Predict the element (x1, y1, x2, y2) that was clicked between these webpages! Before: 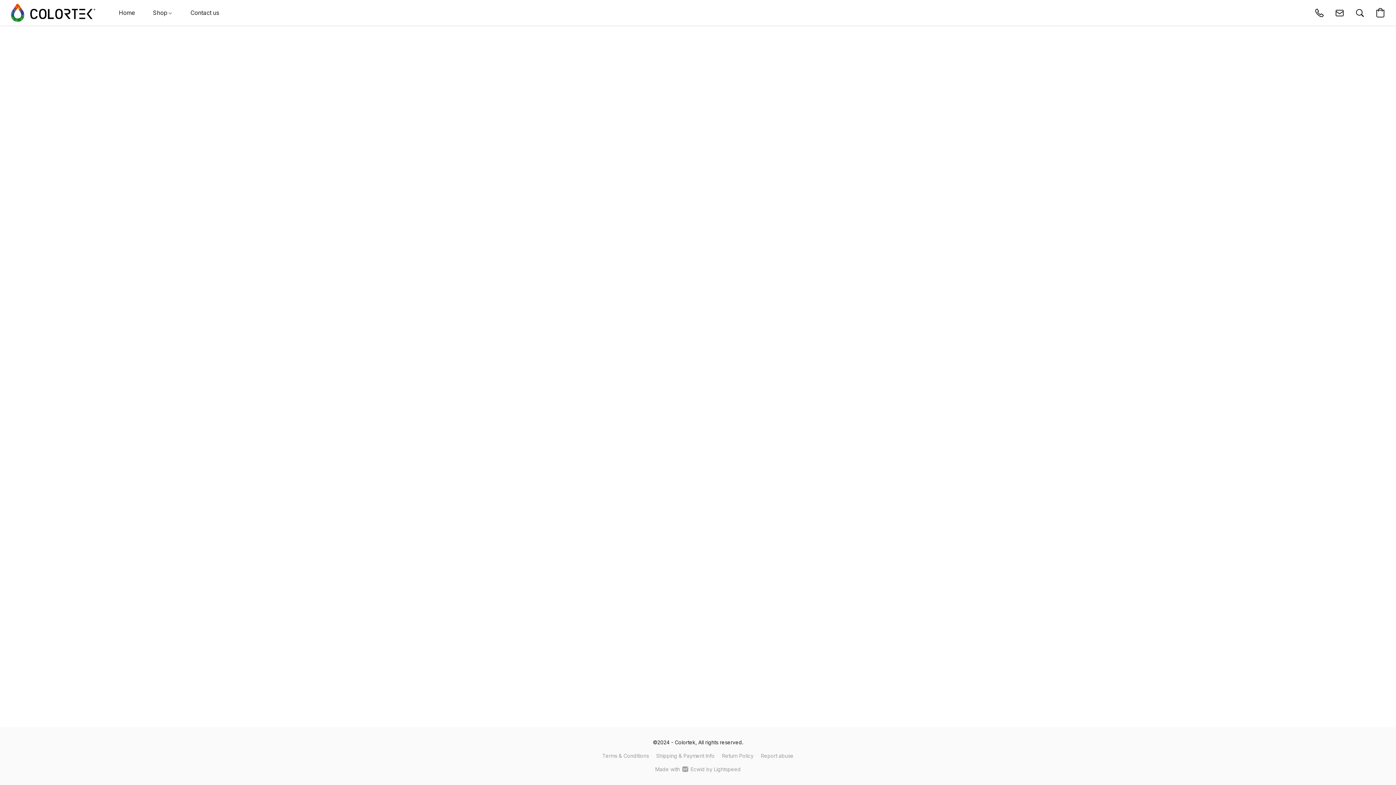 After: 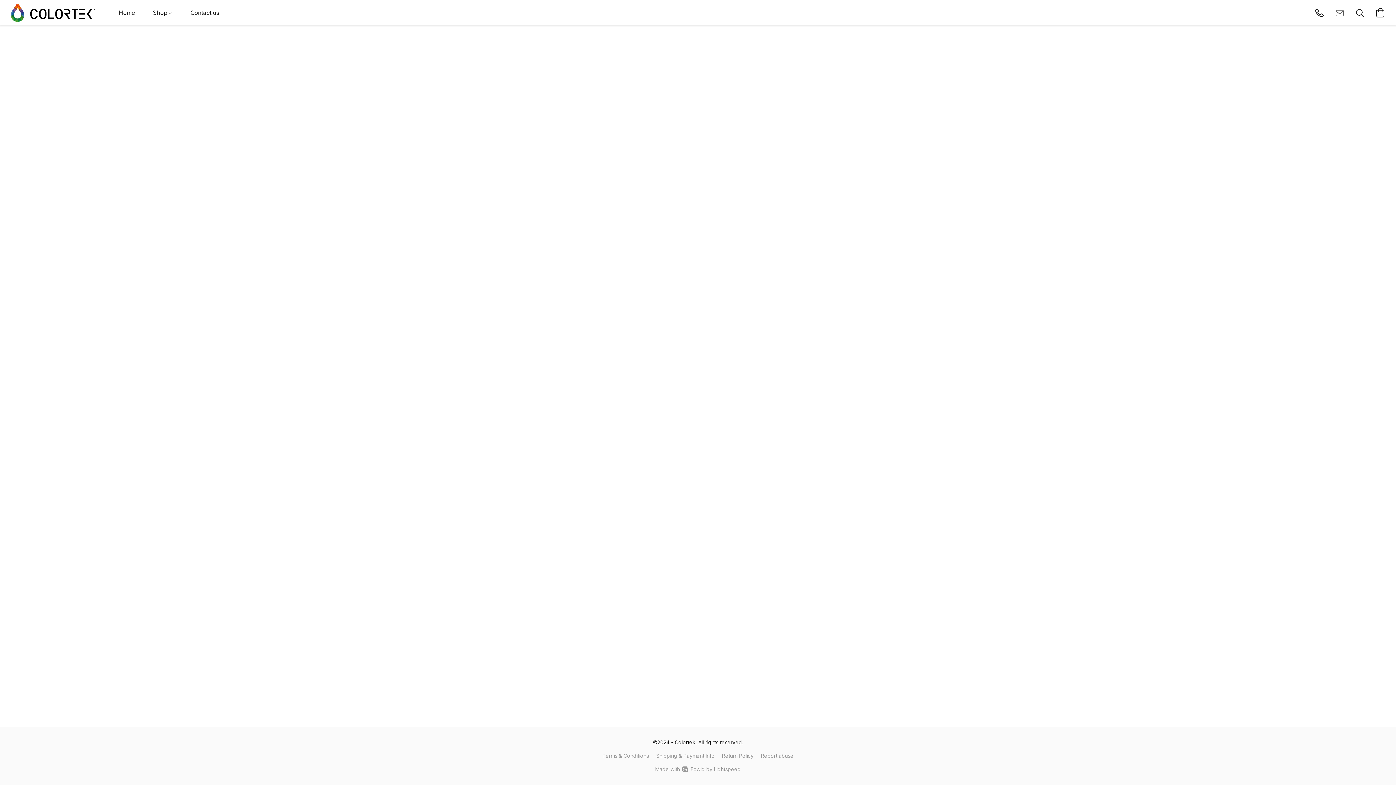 Action: bbox: (1329, 2, 1350, 22) label: Compose an email to the store